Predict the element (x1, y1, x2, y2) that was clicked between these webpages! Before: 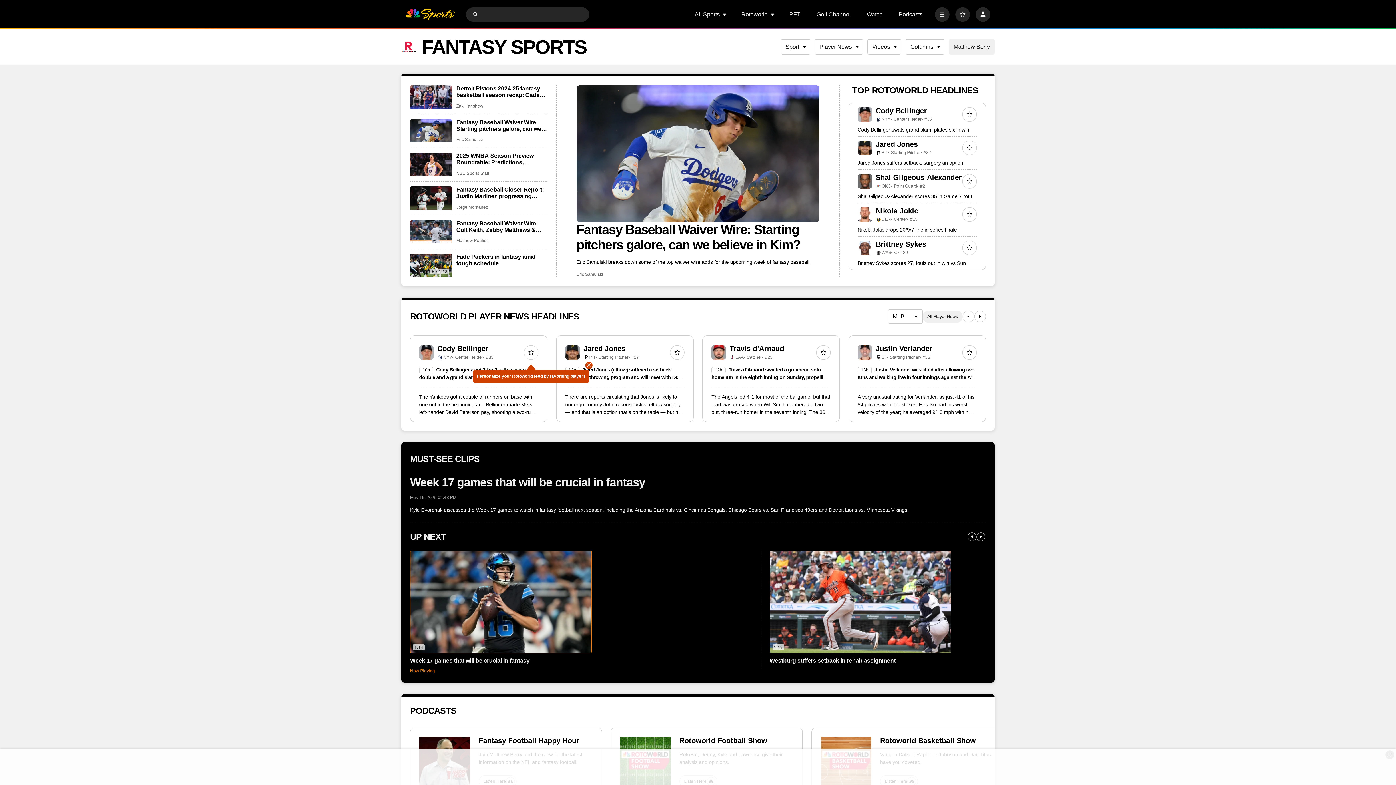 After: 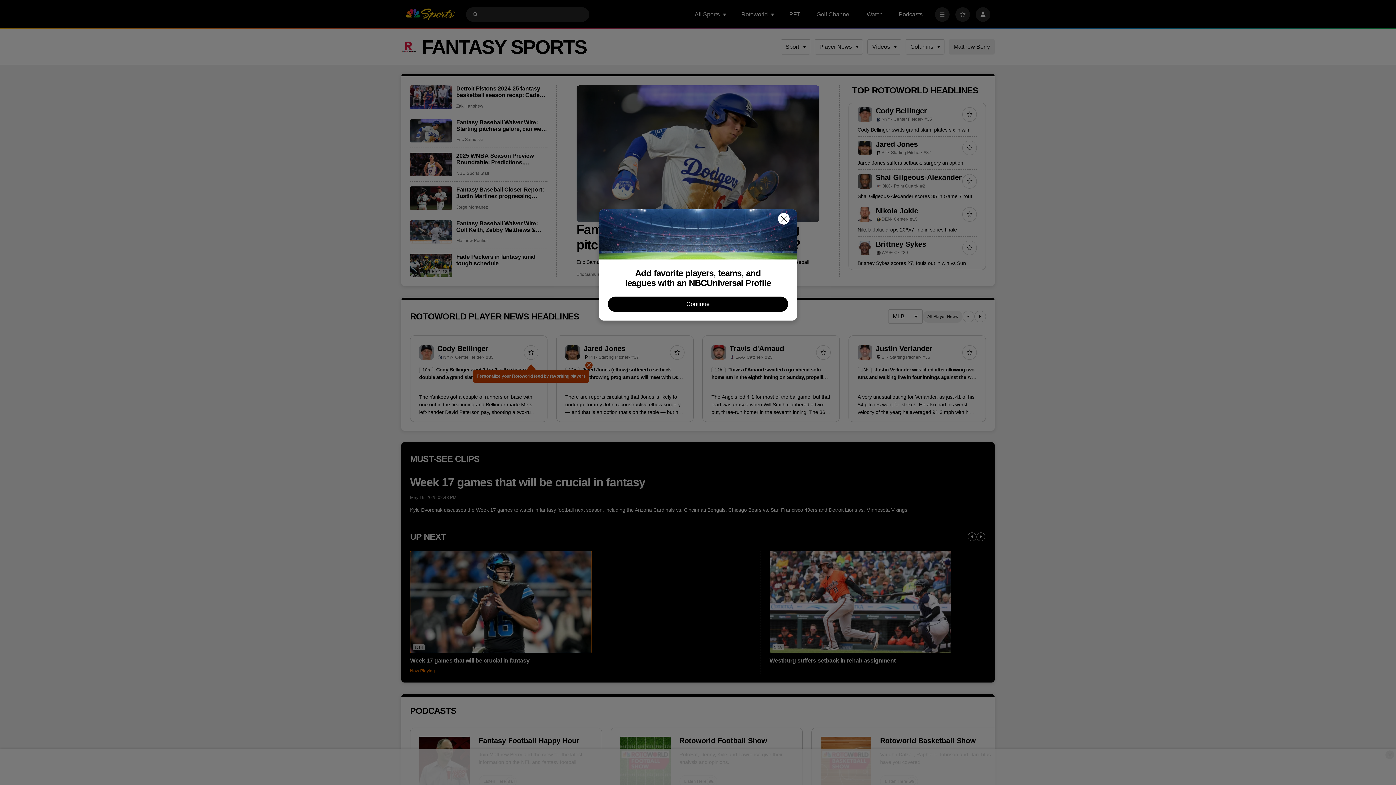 Action: bbox: (962, 174, 977, 188)